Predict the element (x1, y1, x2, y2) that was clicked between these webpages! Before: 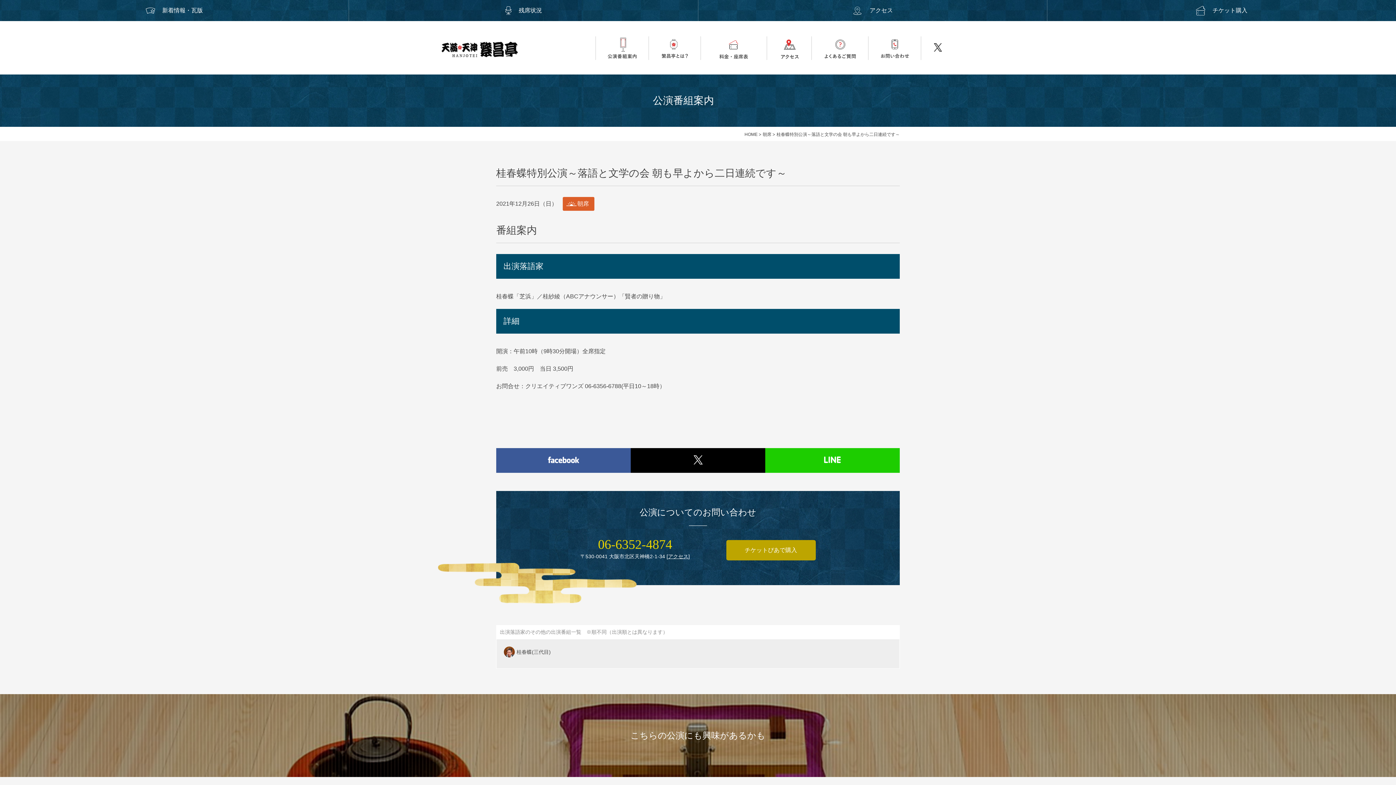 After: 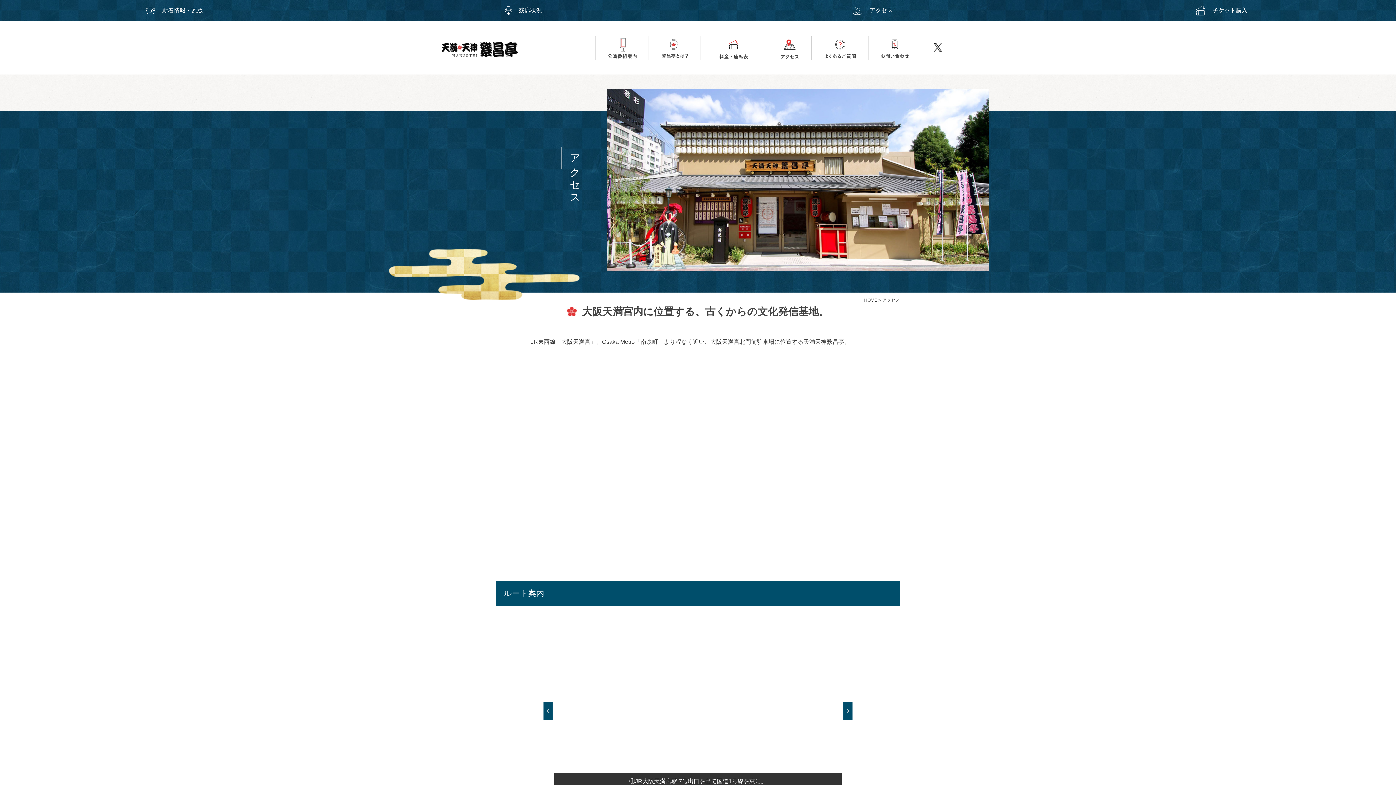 Action: bbox: (767, 36, 811, 42)